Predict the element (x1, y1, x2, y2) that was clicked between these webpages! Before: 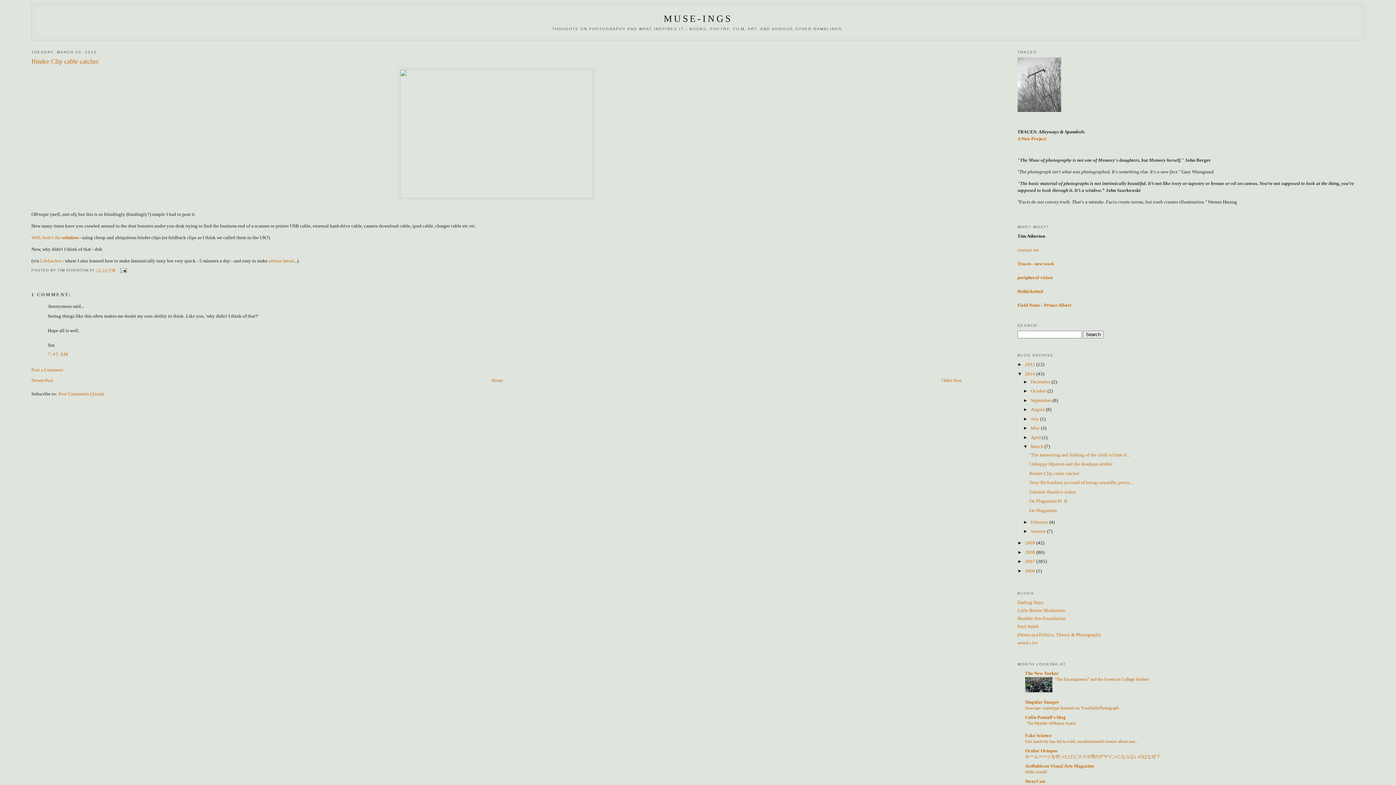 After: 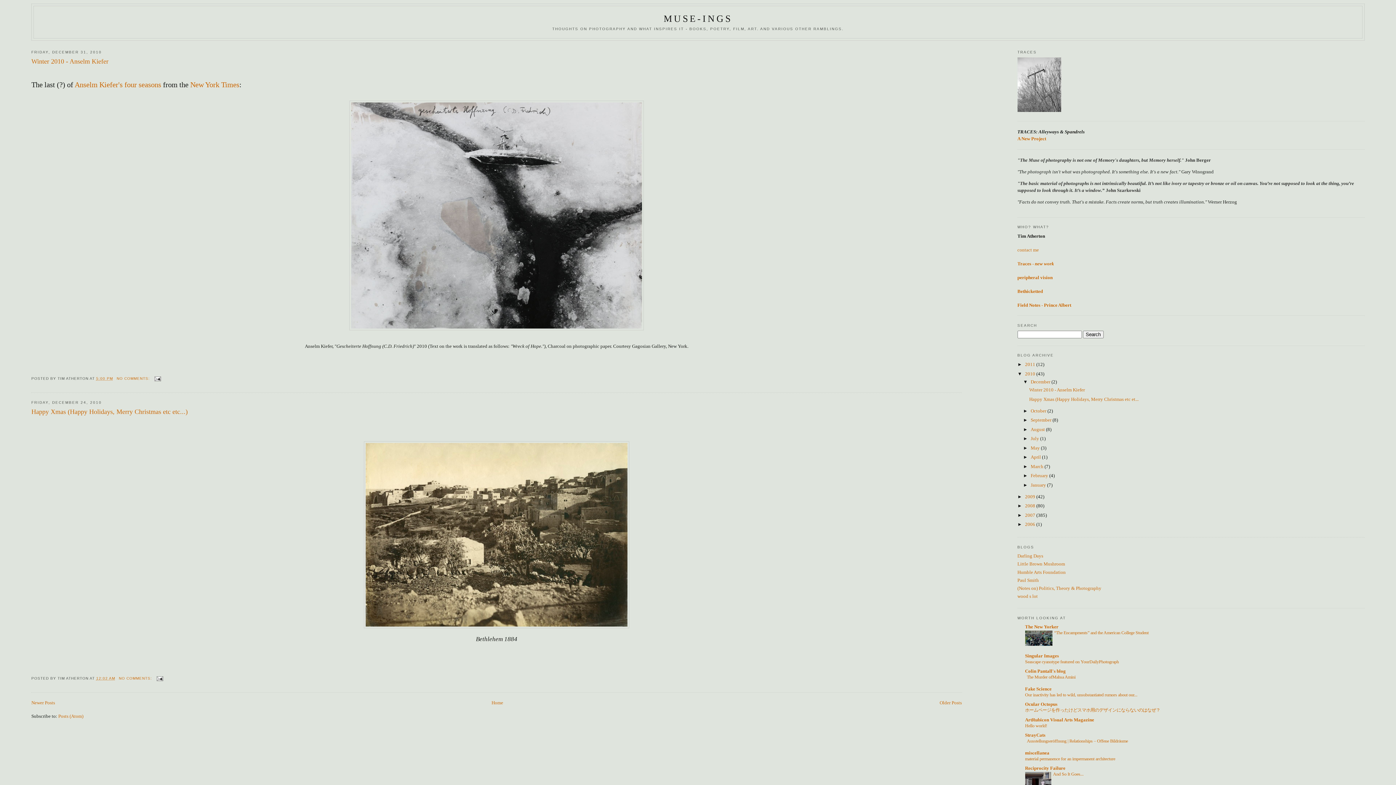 Action: label: December  bbox: (1030, 379, 1051, 384)